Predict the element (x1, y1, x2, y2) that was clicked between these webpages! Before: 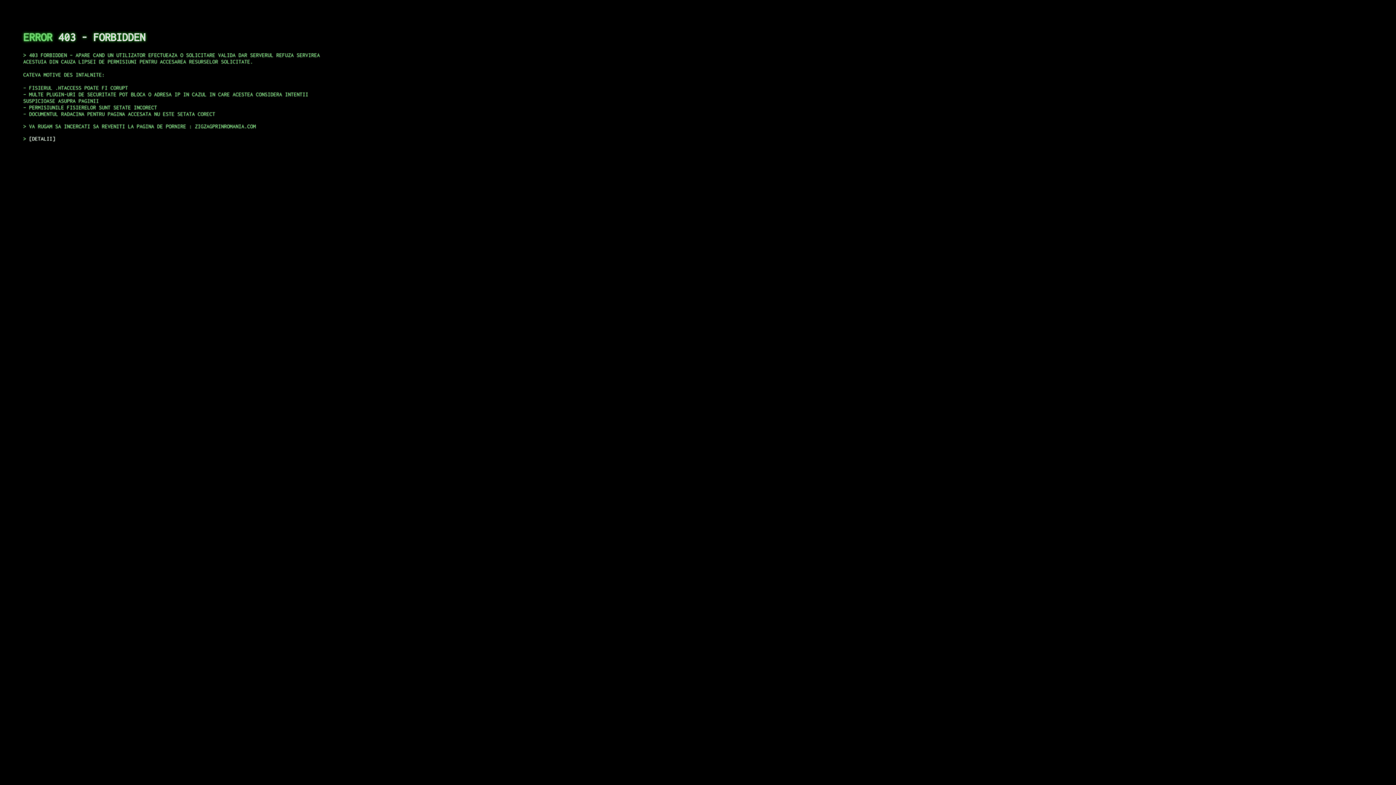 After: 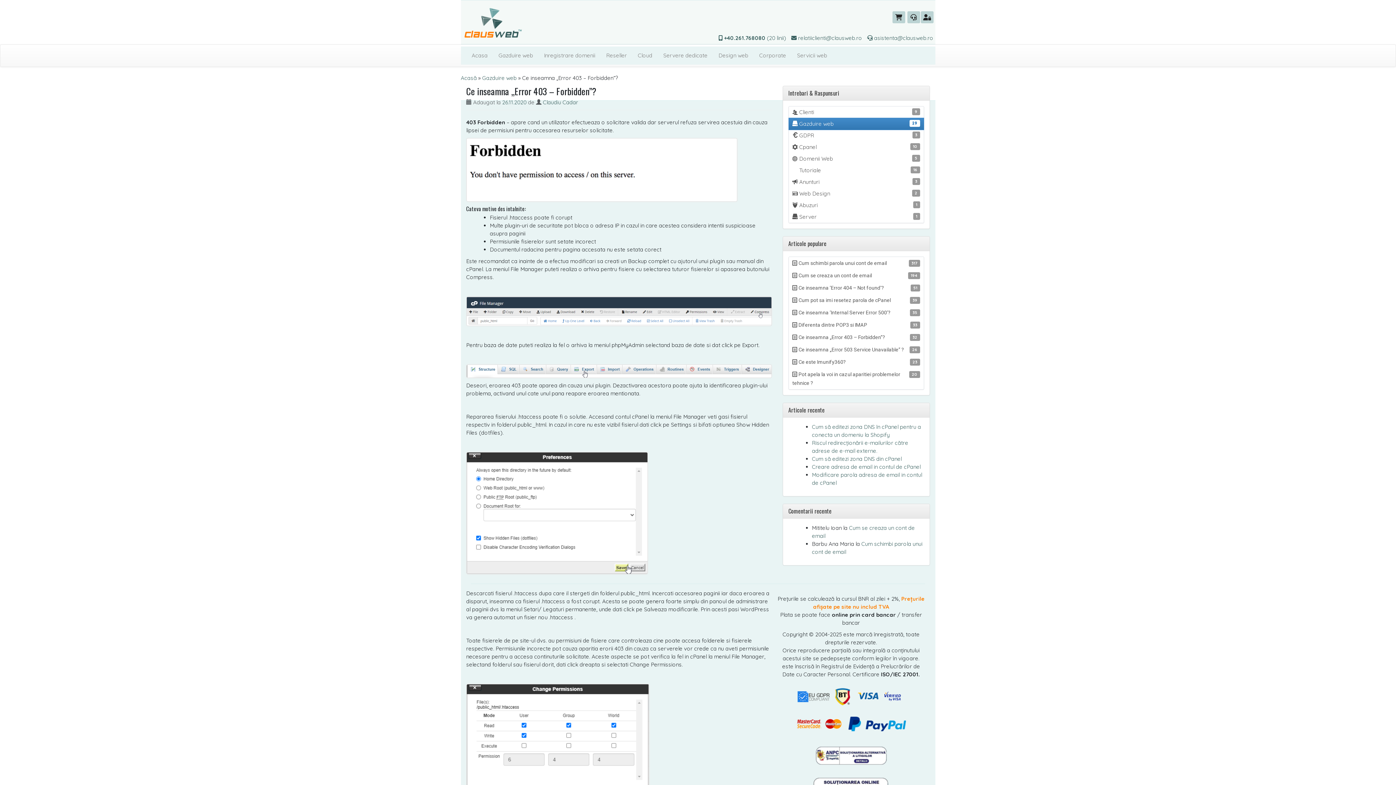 Action: bbox: (29, 135, 55, 141) label: DETALII